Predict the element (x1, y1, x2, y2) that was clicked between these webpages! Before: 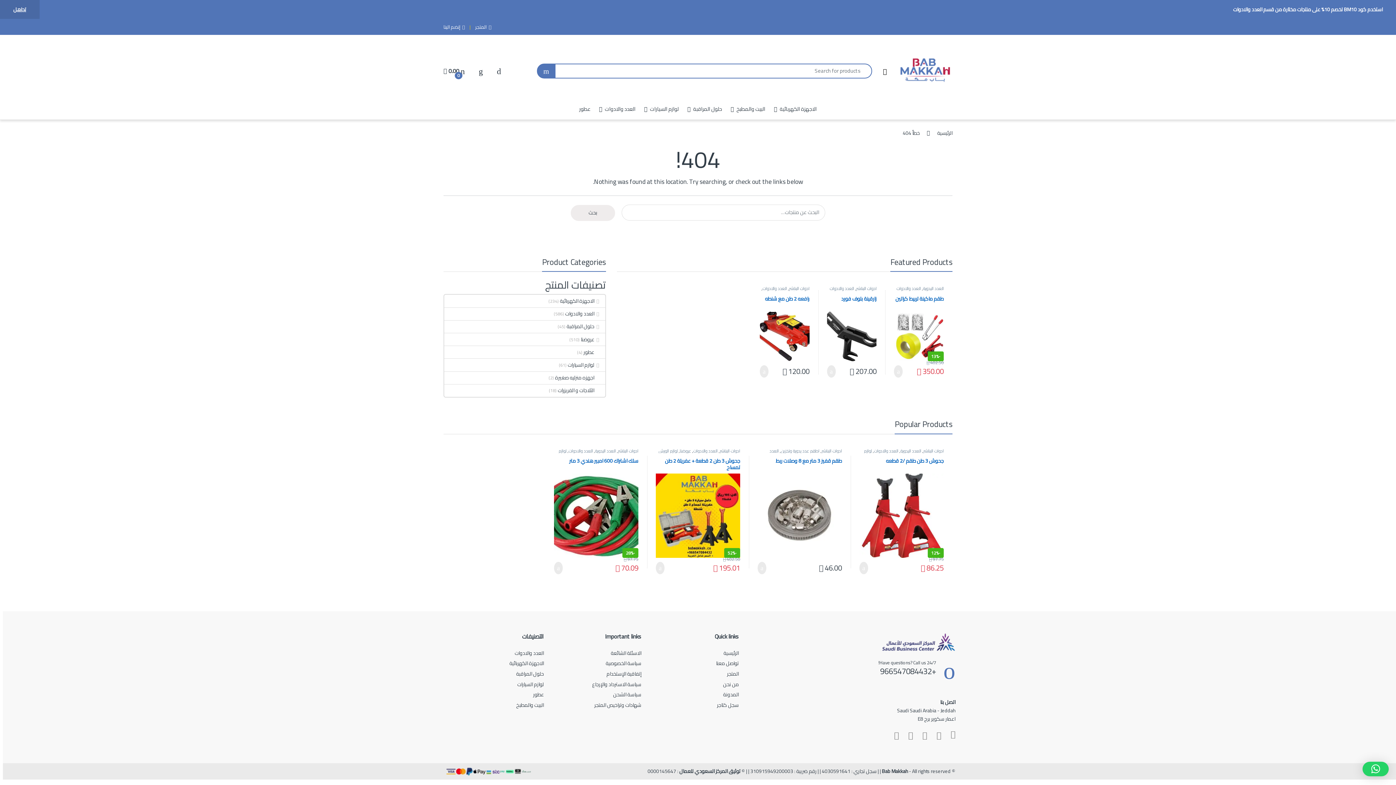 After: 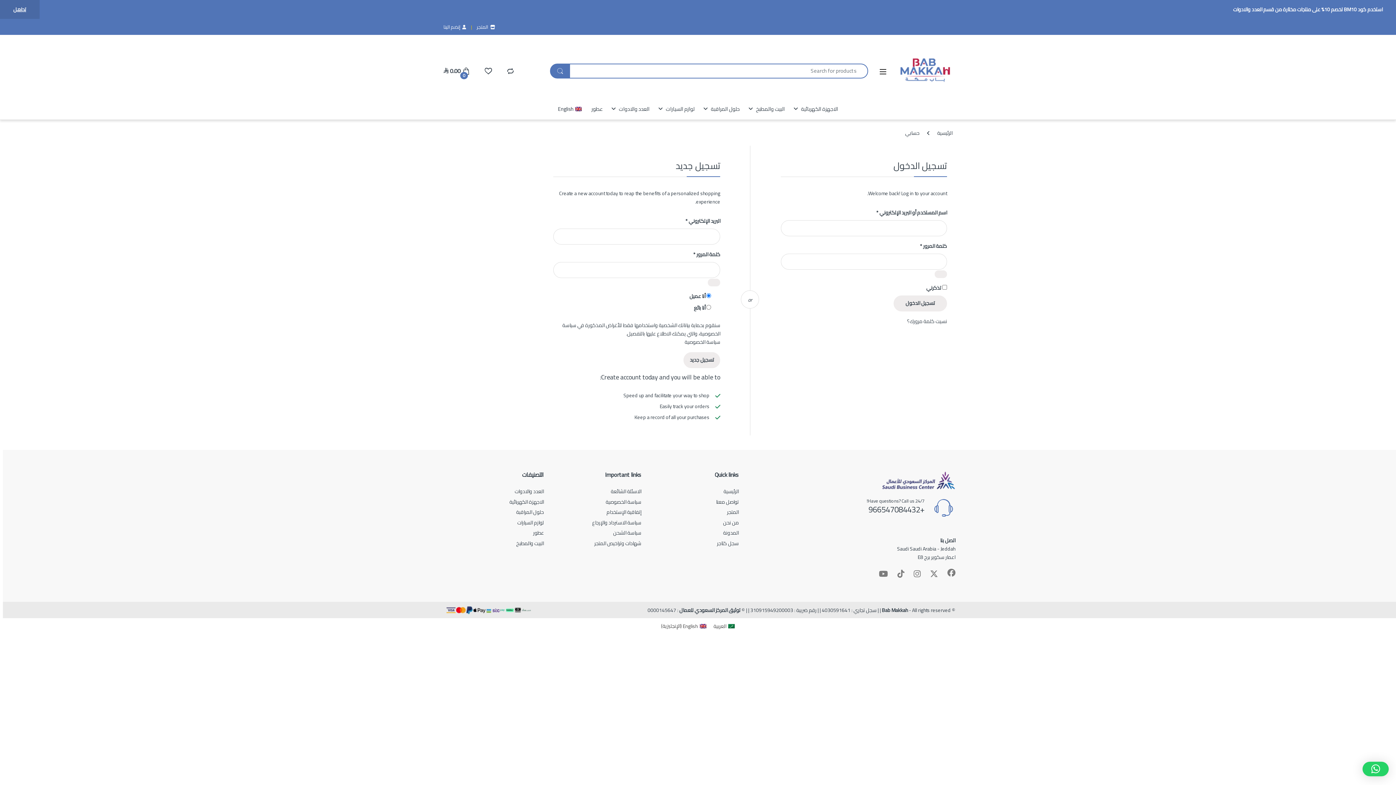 Action: label: سجل كتاجر bbox: (717, 700, 738, 710)